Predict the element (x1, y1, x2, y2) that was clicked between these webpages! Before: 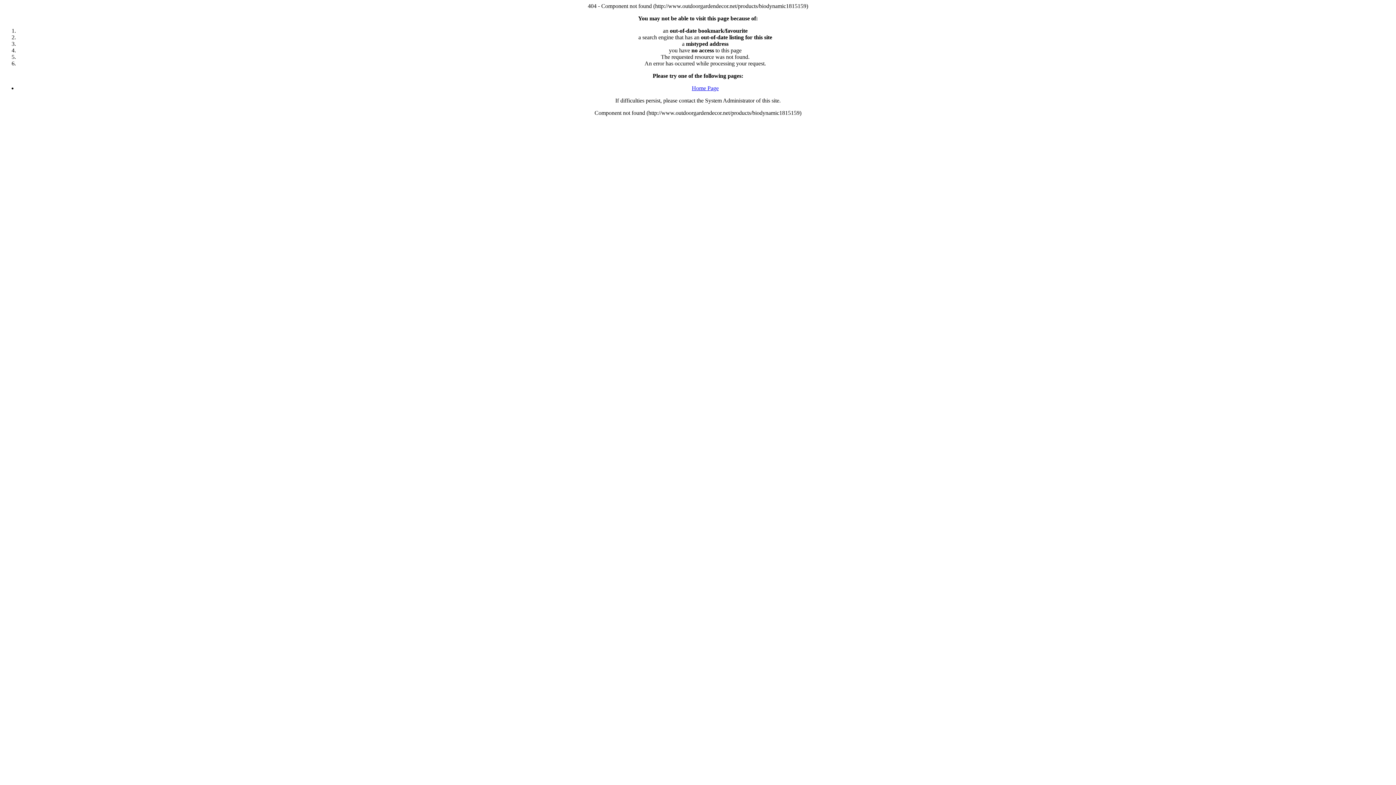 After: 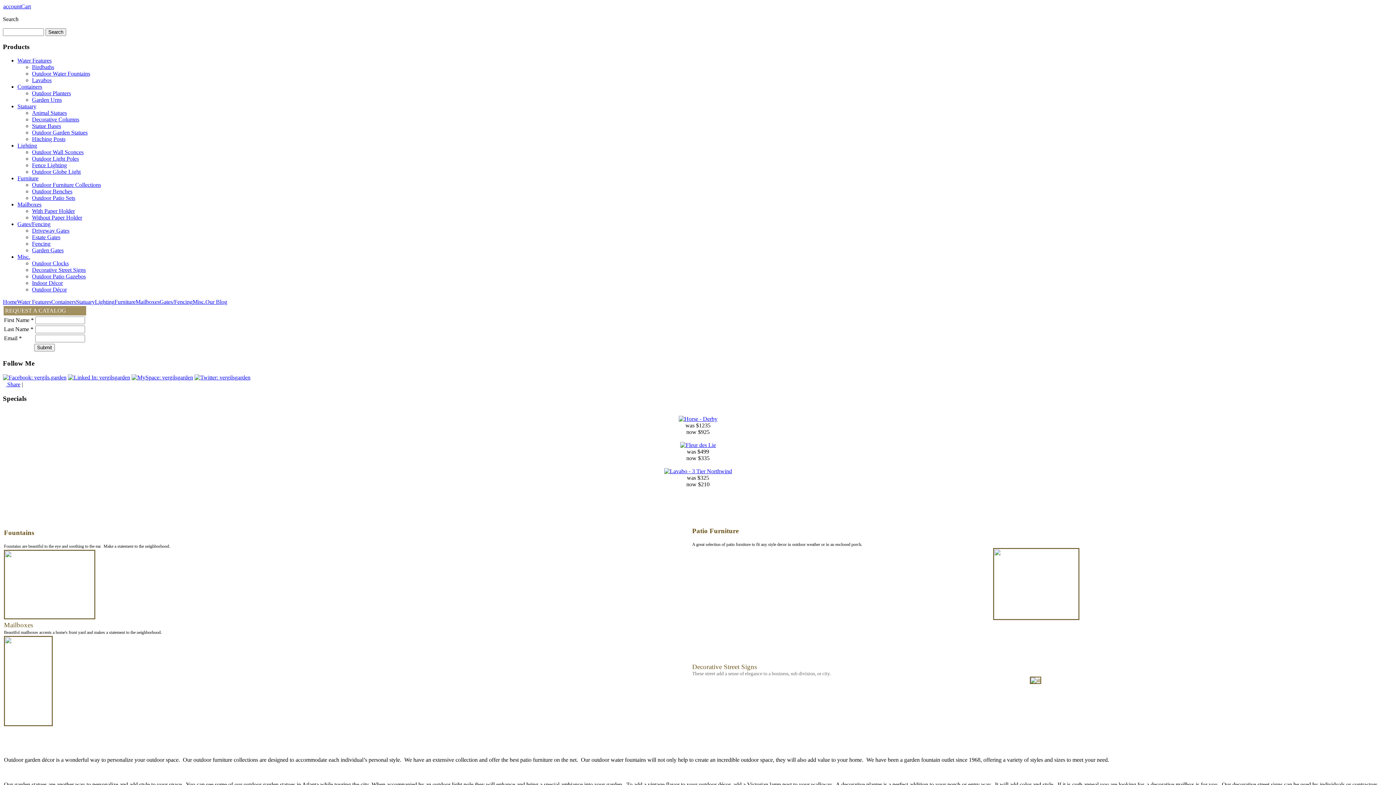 Action: bbox: (692, 85, 718, 91) label: Home Page